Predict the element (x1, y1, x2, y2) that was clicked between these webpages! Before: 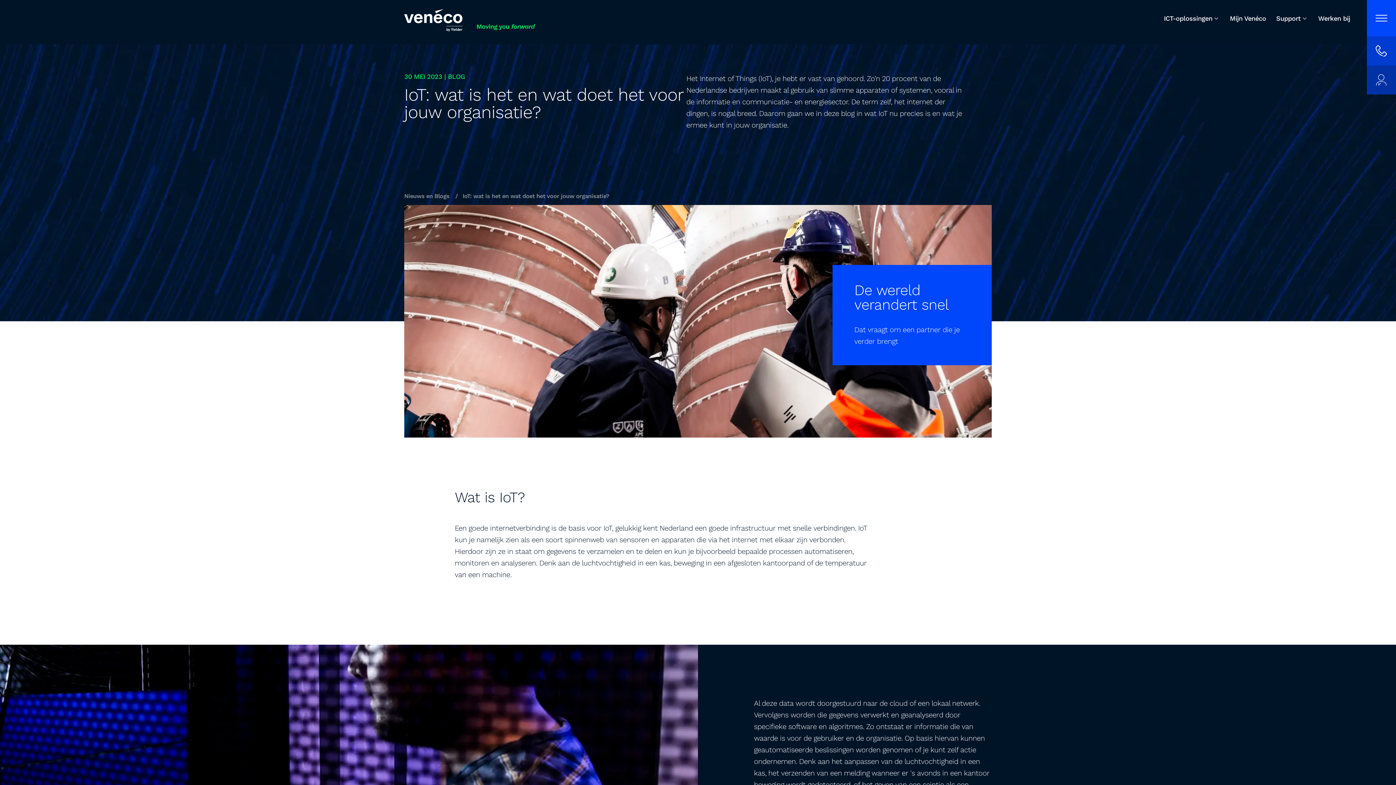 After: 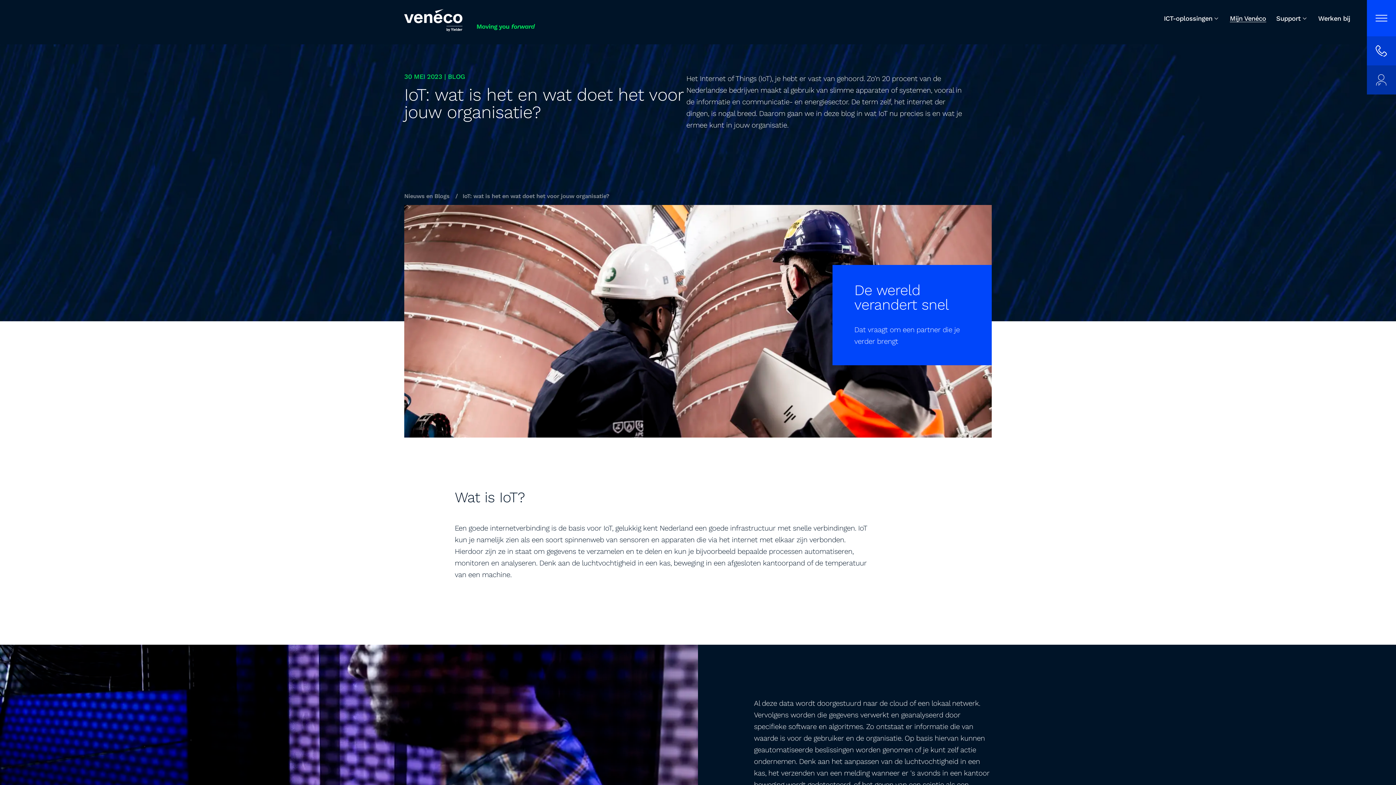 Action: label: Mijn Venéco bbox: (1230, 14, 1266, 22)